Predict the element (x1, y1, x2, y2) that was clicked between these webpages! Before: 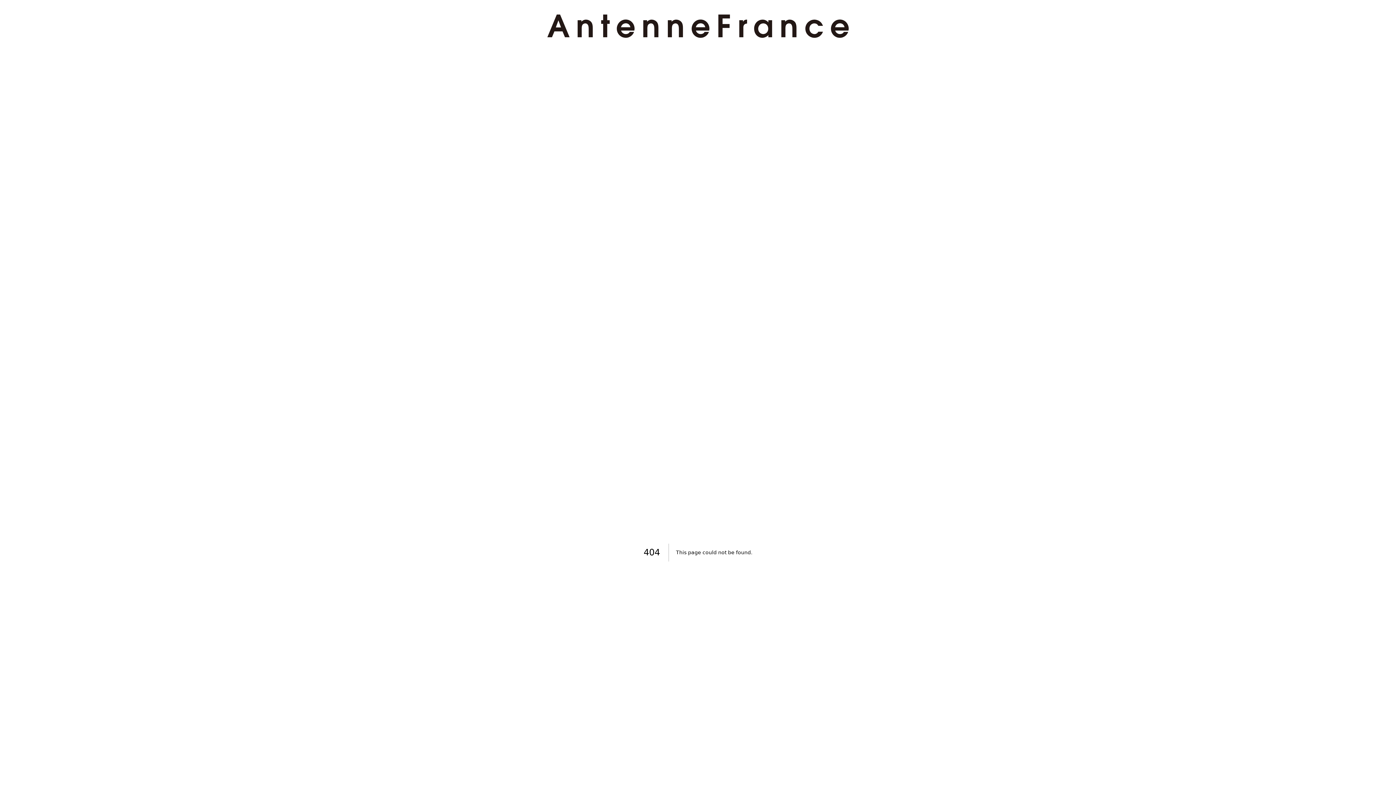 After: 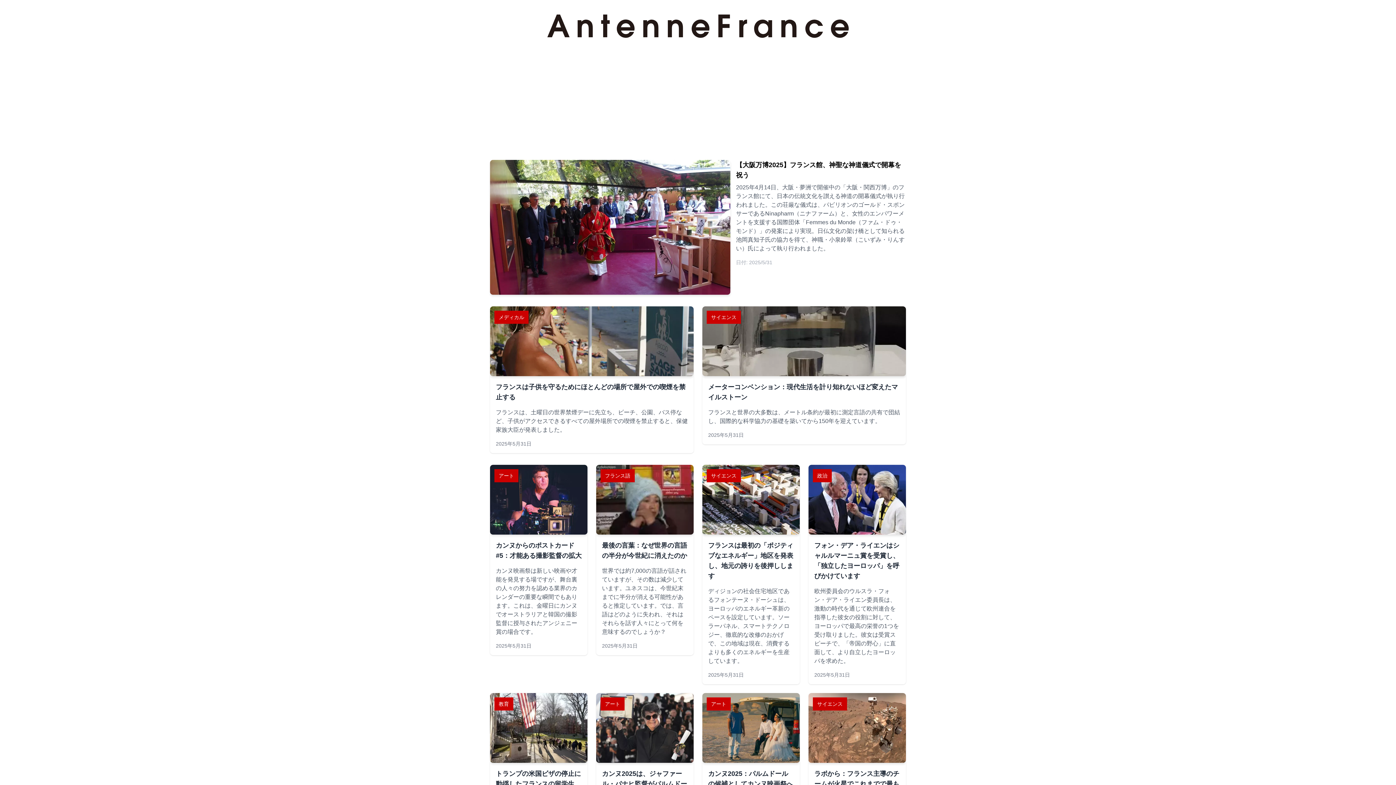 Action: bbox: (524, 14, 871, 37)